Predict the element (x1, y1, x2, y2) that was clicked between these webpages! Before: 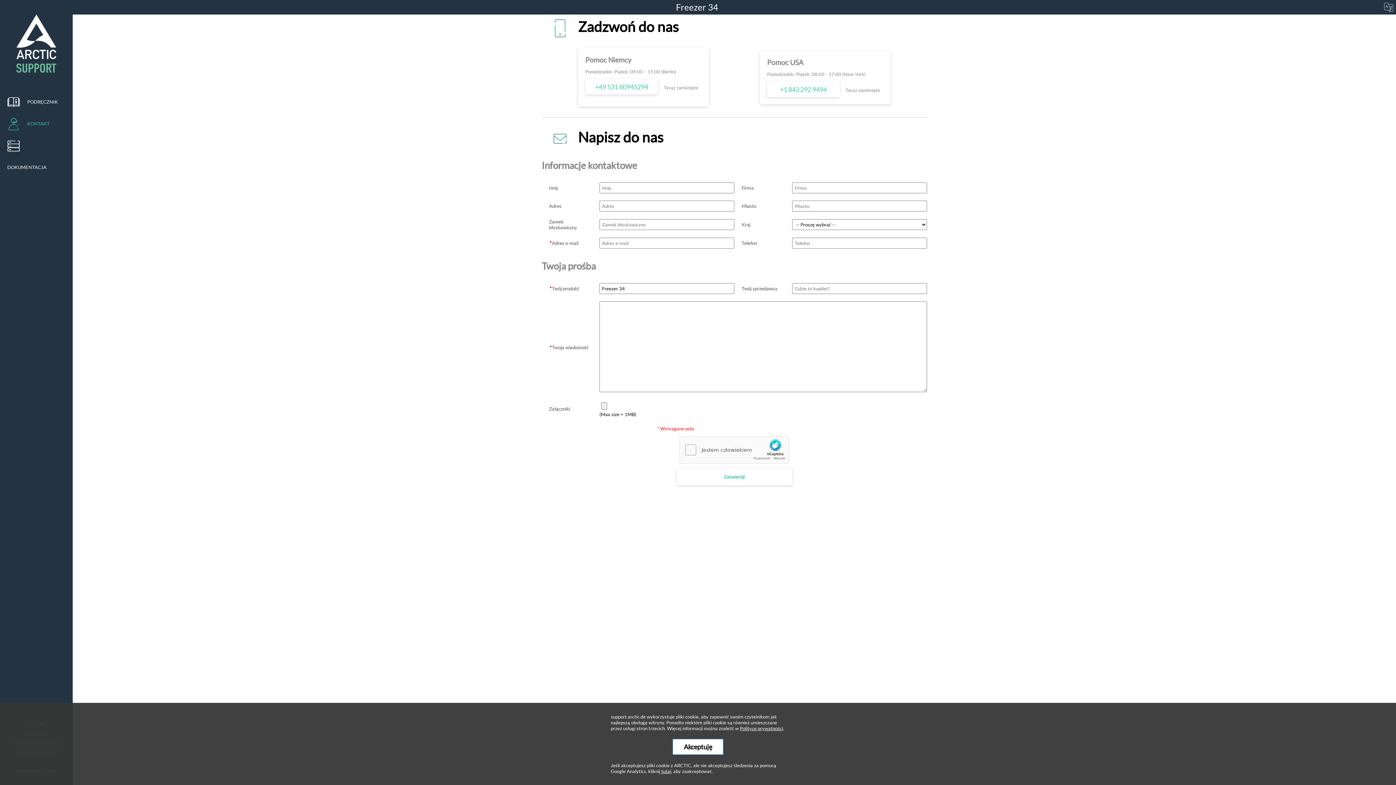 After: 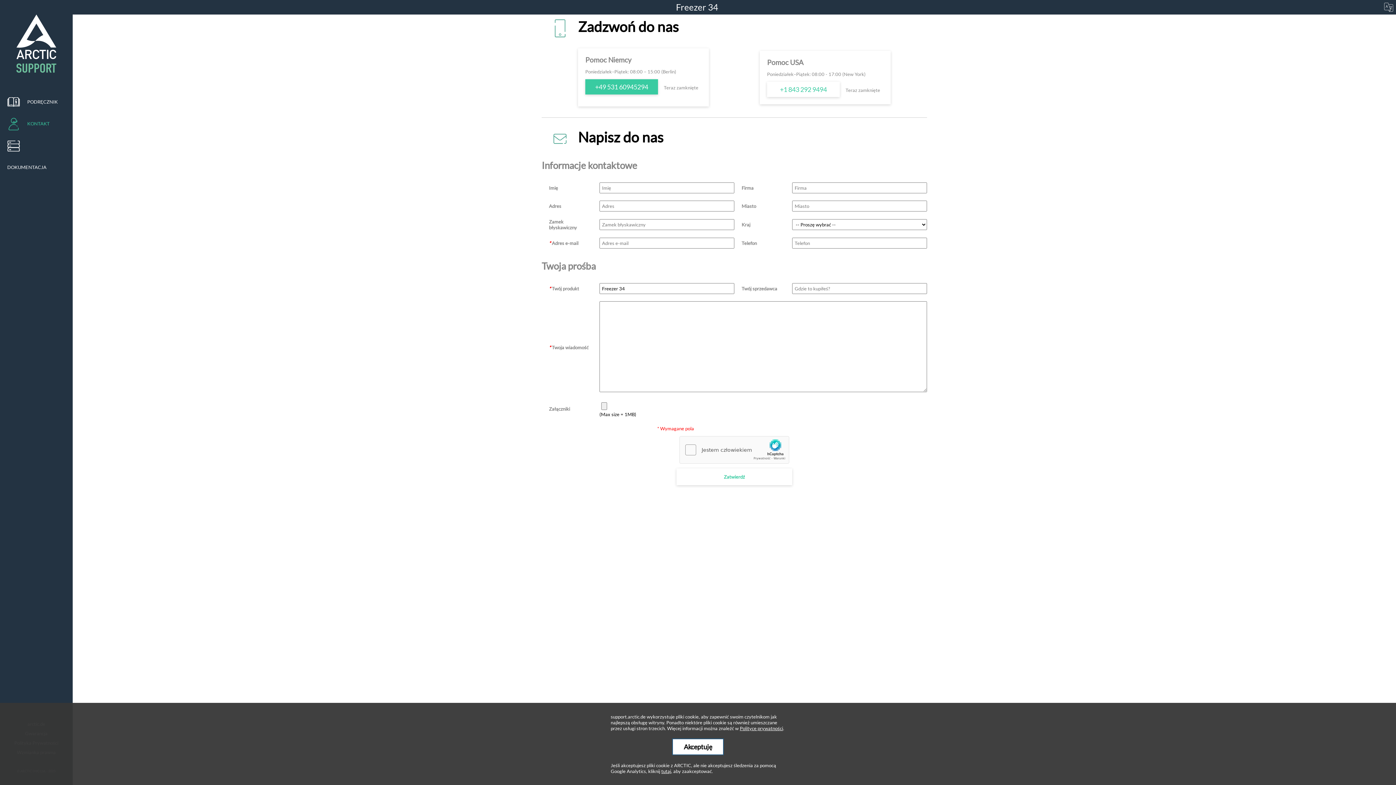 Action: label: +49 531 60945294 bbox: (585, 79, 658, 94)